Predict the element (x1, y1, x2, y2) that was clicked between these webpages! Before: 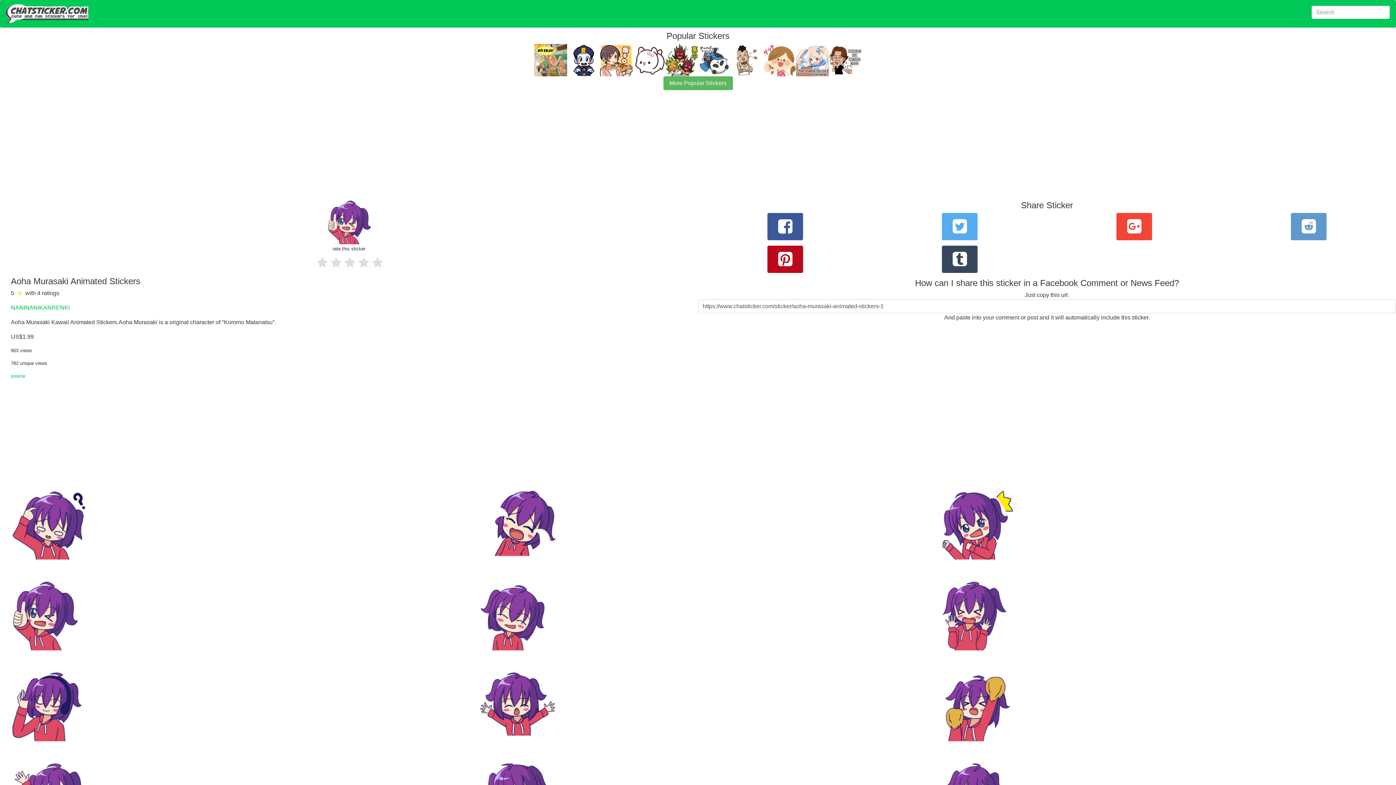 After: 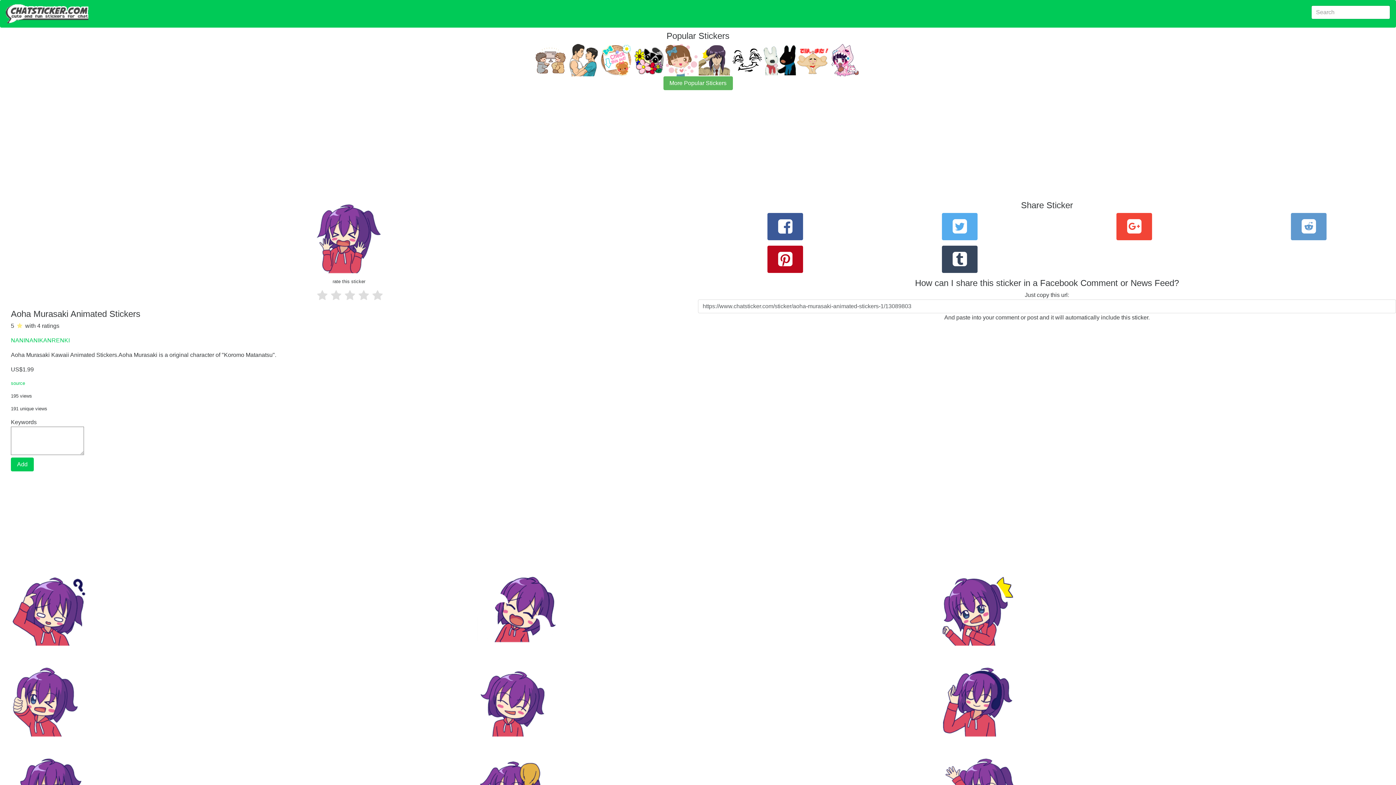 Action: bbox: (936, 578, 1390, 654)